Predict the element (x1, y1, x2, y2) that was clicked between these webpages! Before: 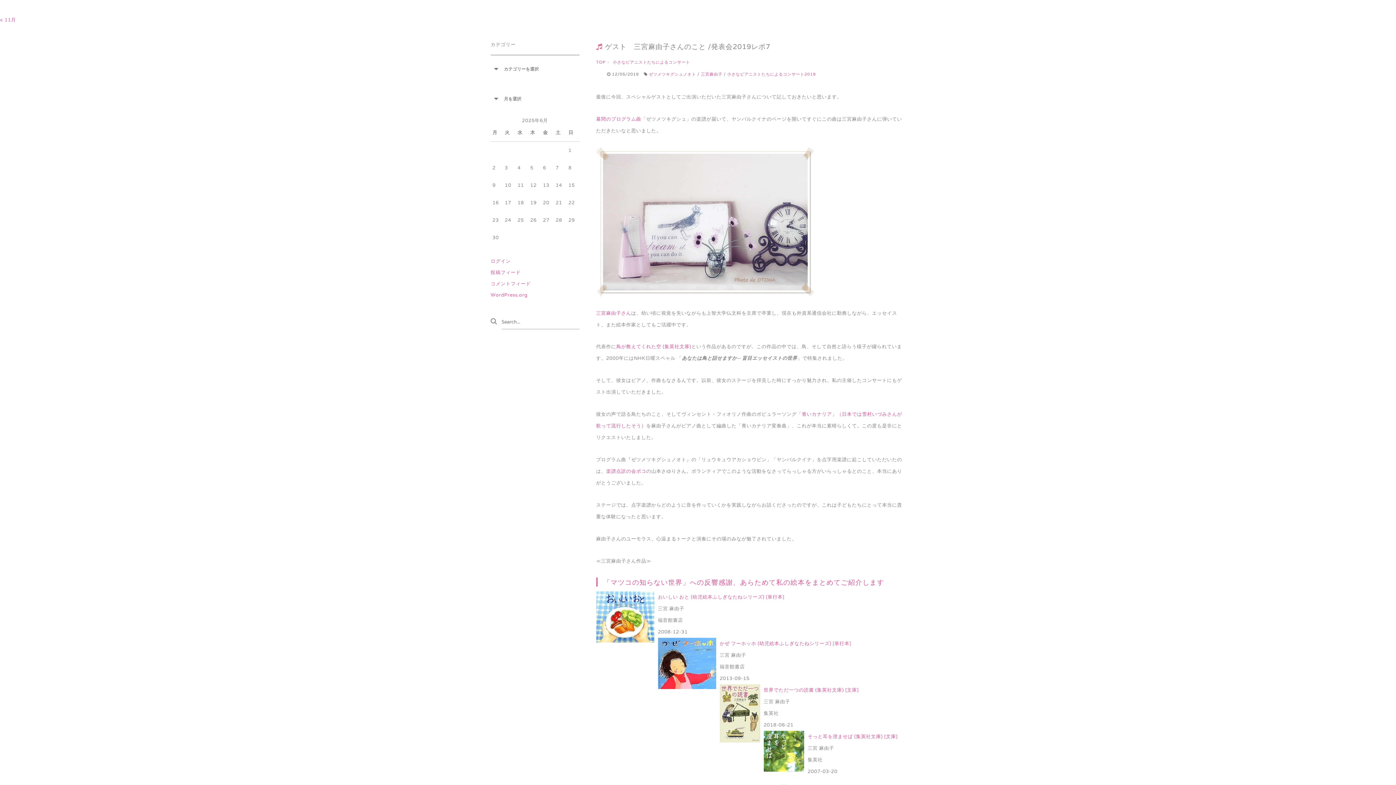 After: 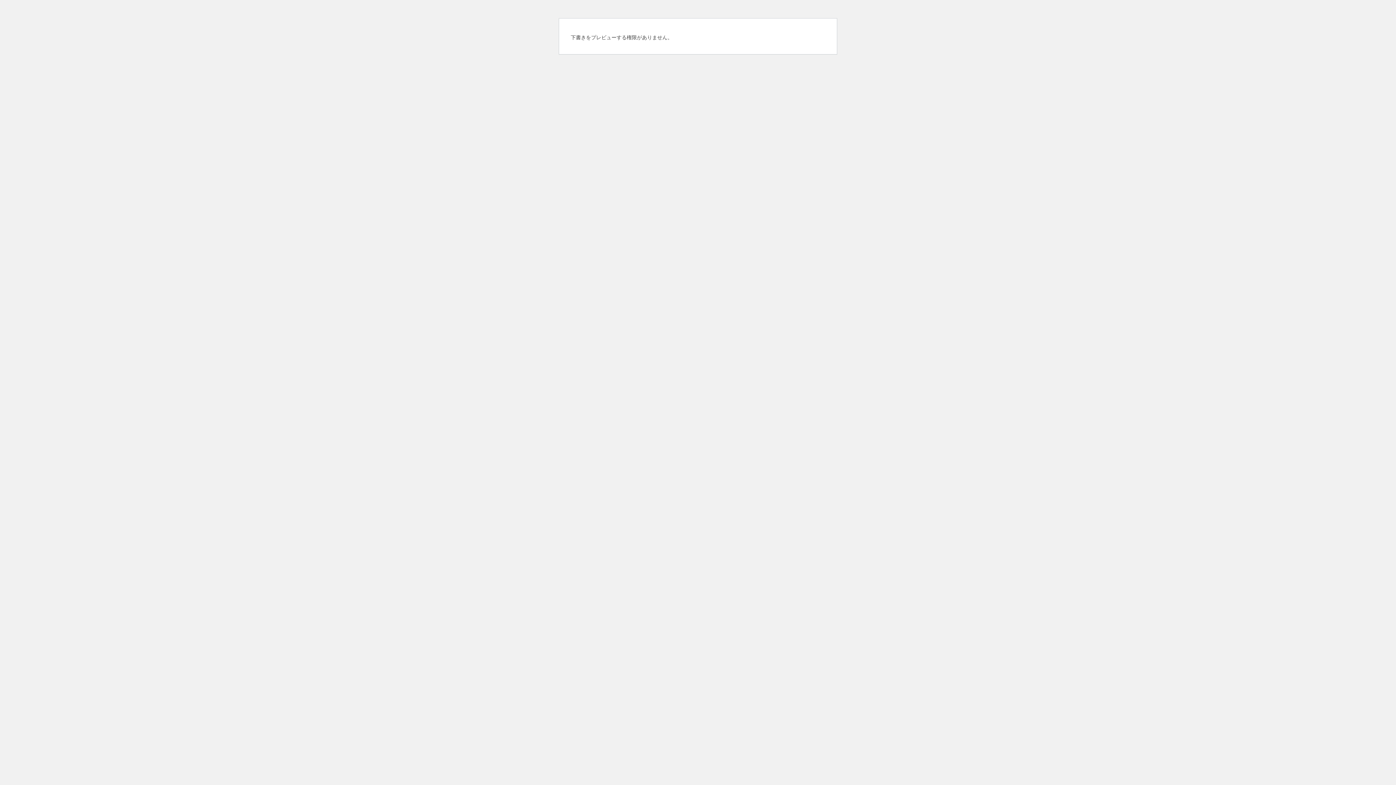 Action: label: 幕間のプログラム曲 bbox: (596, 116, 641, 122)